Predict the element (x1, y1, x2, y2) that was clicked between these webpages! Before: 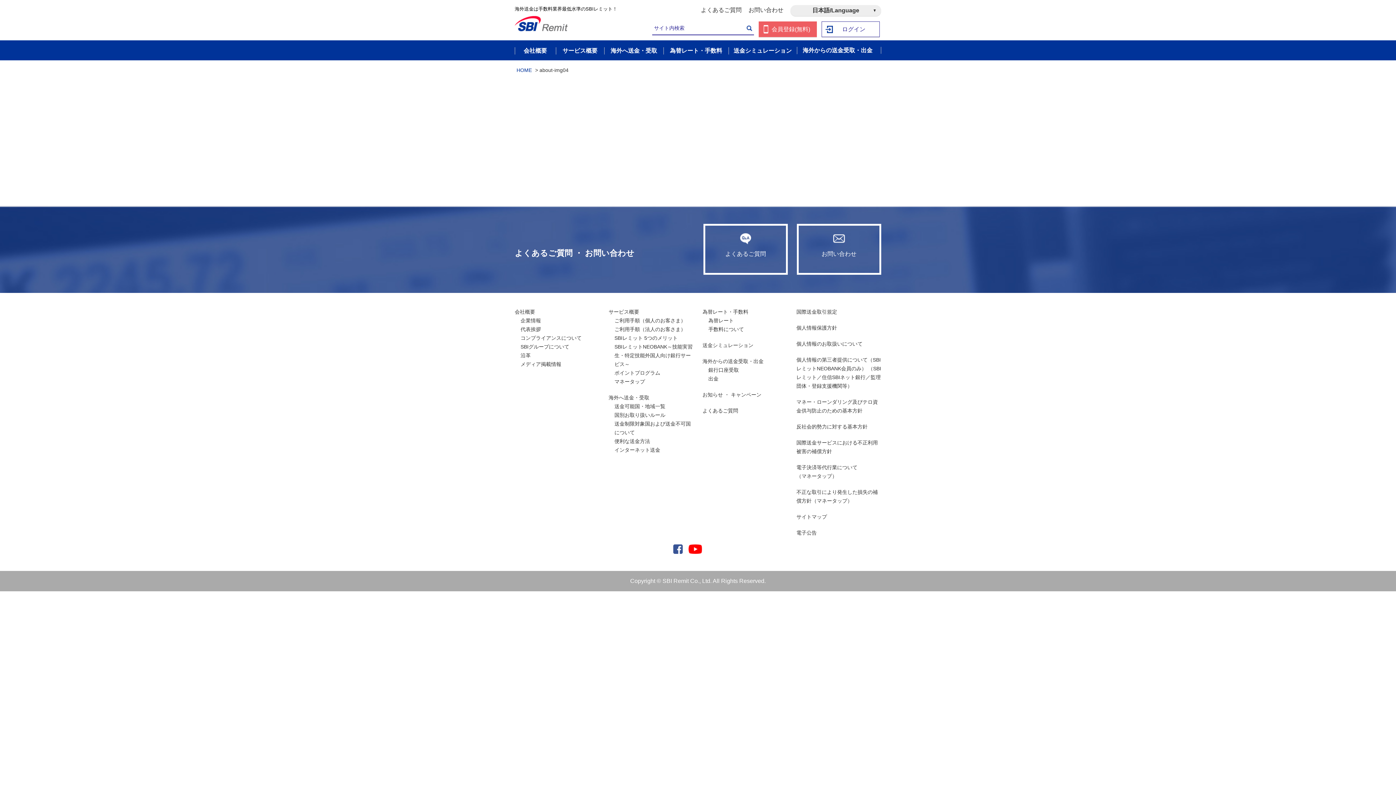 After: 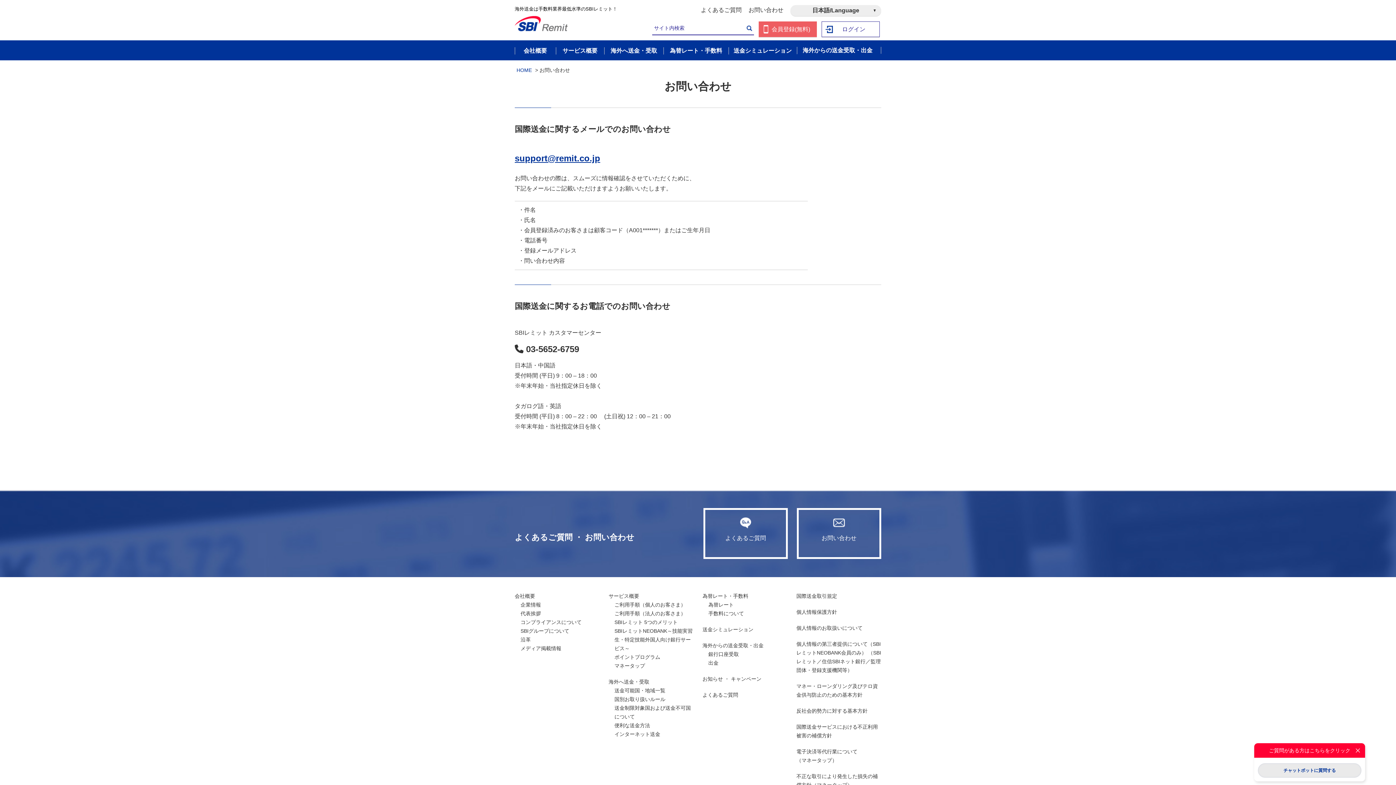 Action: bbox: (748, 6, 783, 13) label: お問い合わせ